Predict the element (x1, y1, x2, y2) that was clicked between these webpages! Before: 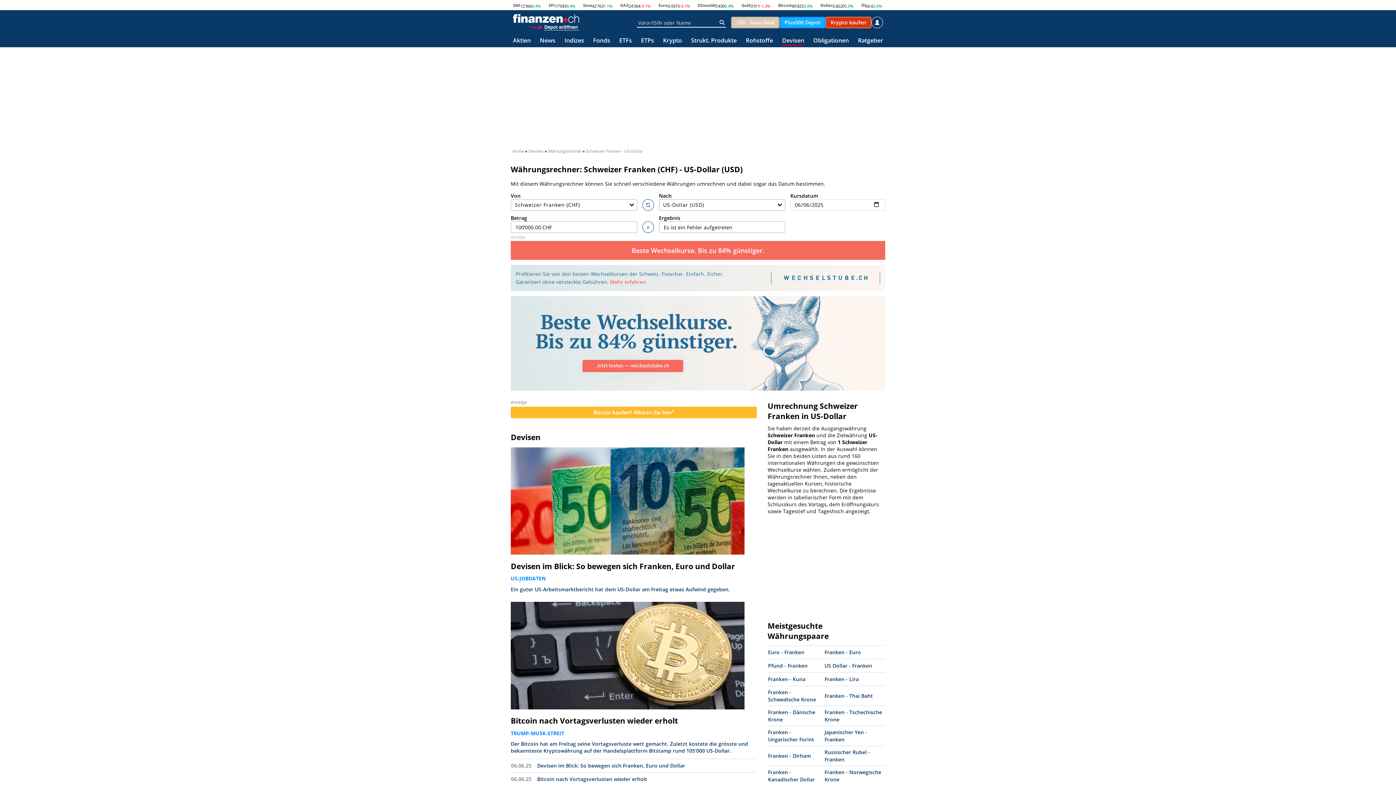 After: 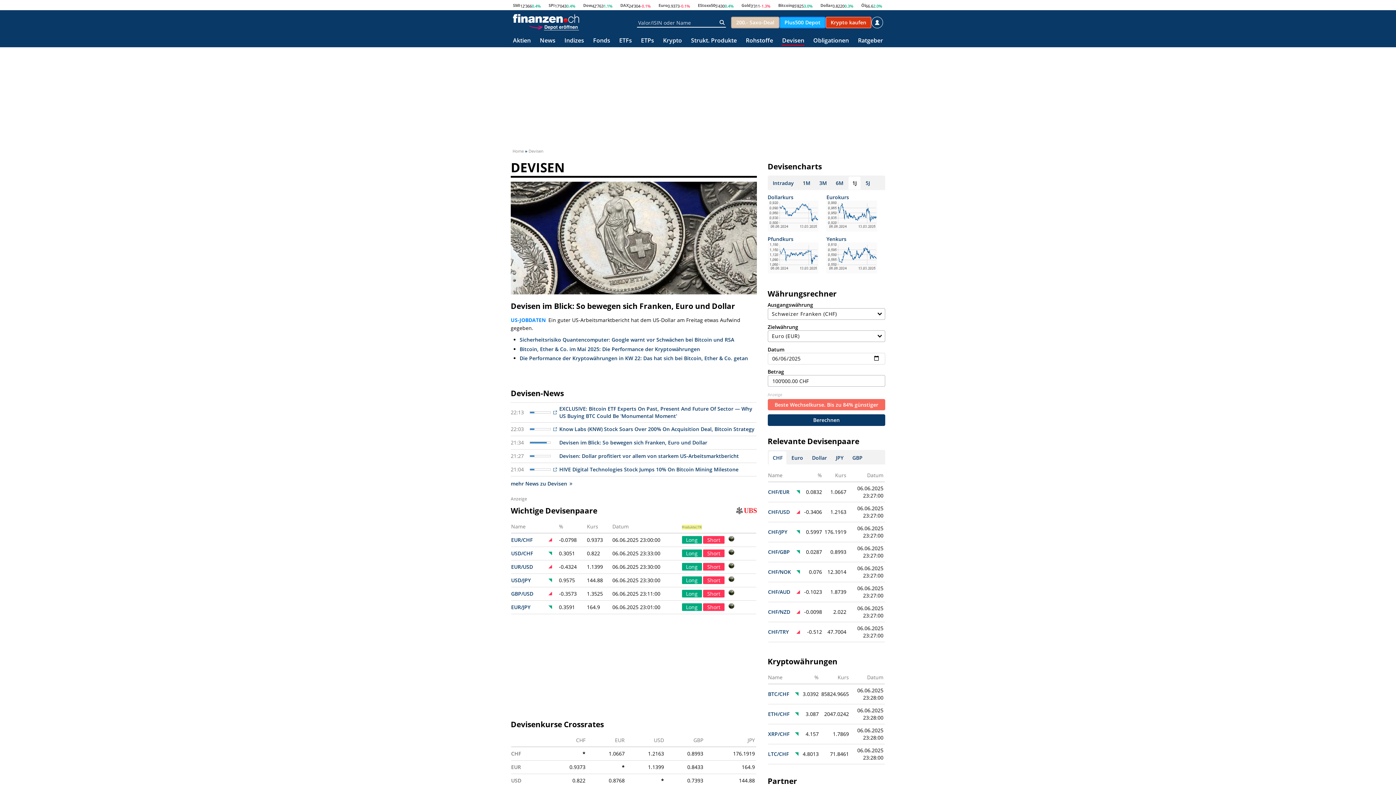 Action: bbox: (782, 37, 804, 44) label: Devisen